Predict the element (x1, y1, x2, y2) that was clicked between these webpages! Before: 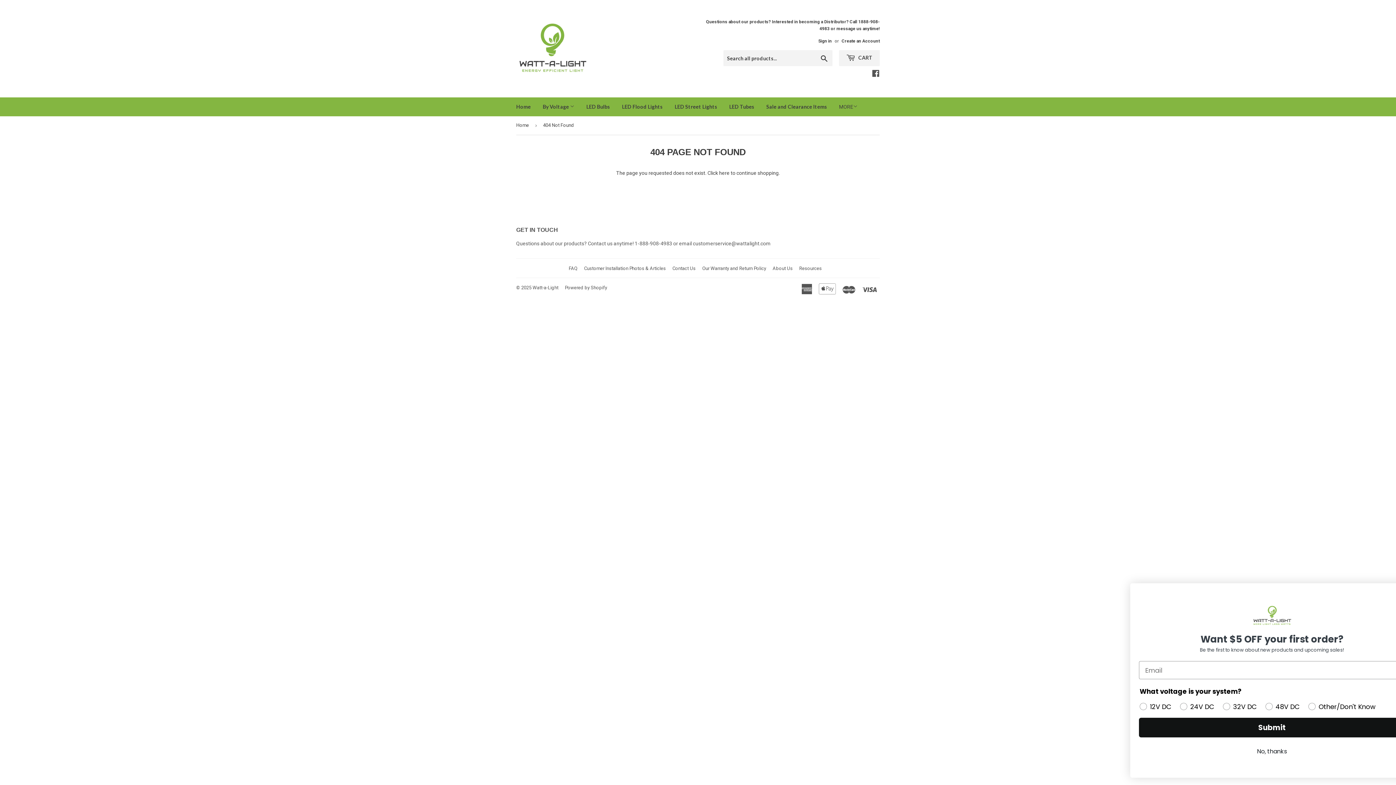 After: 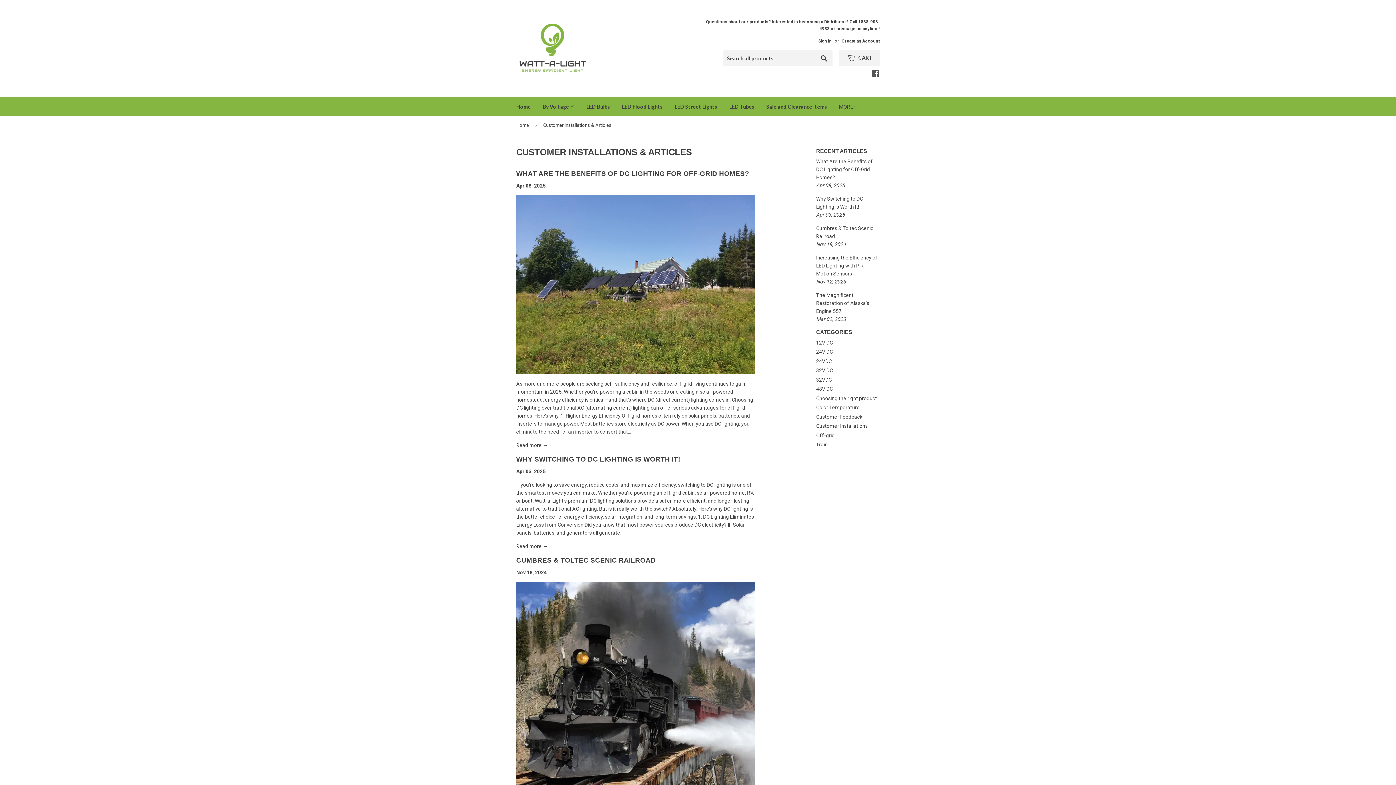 Action: bbox: (584, 265, 666, 271) label: Customer Installation Photos & Articles